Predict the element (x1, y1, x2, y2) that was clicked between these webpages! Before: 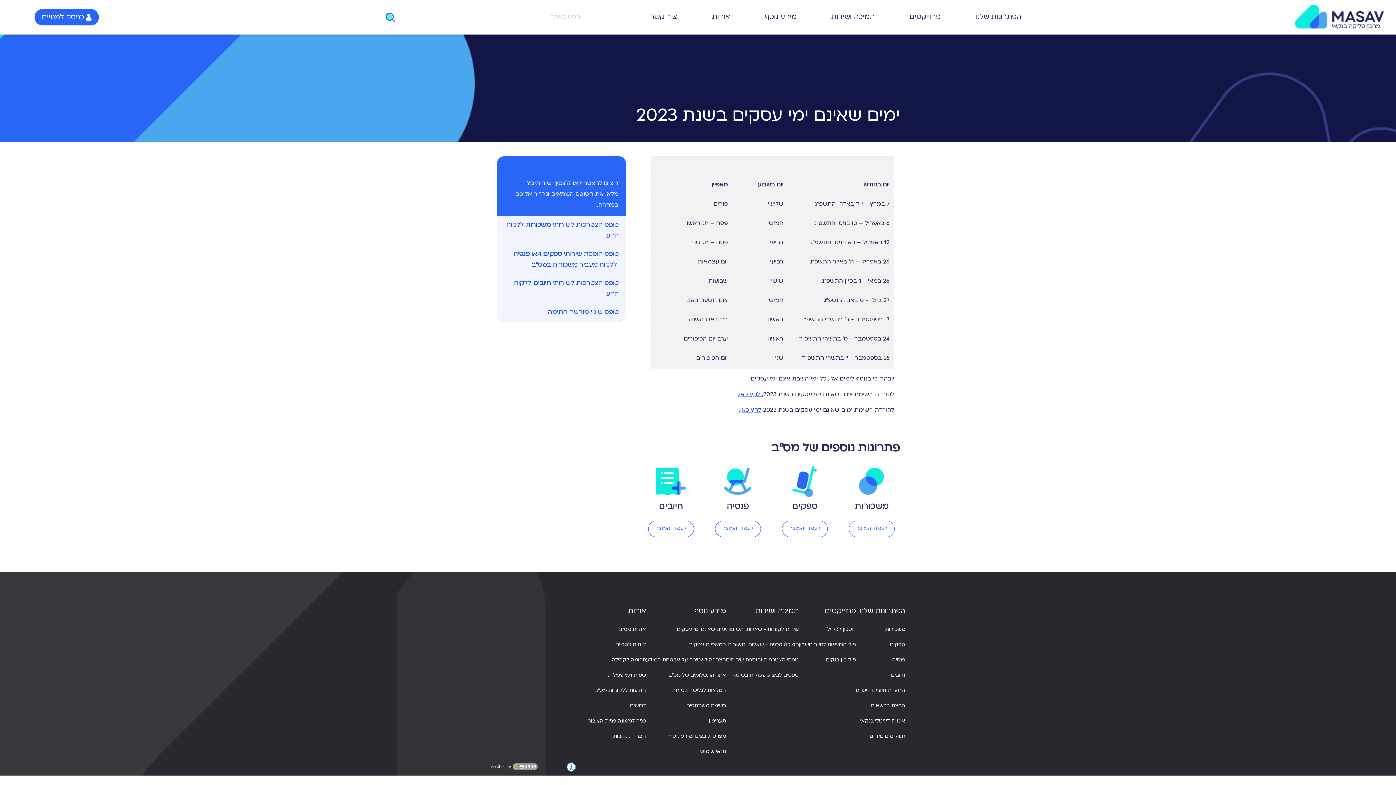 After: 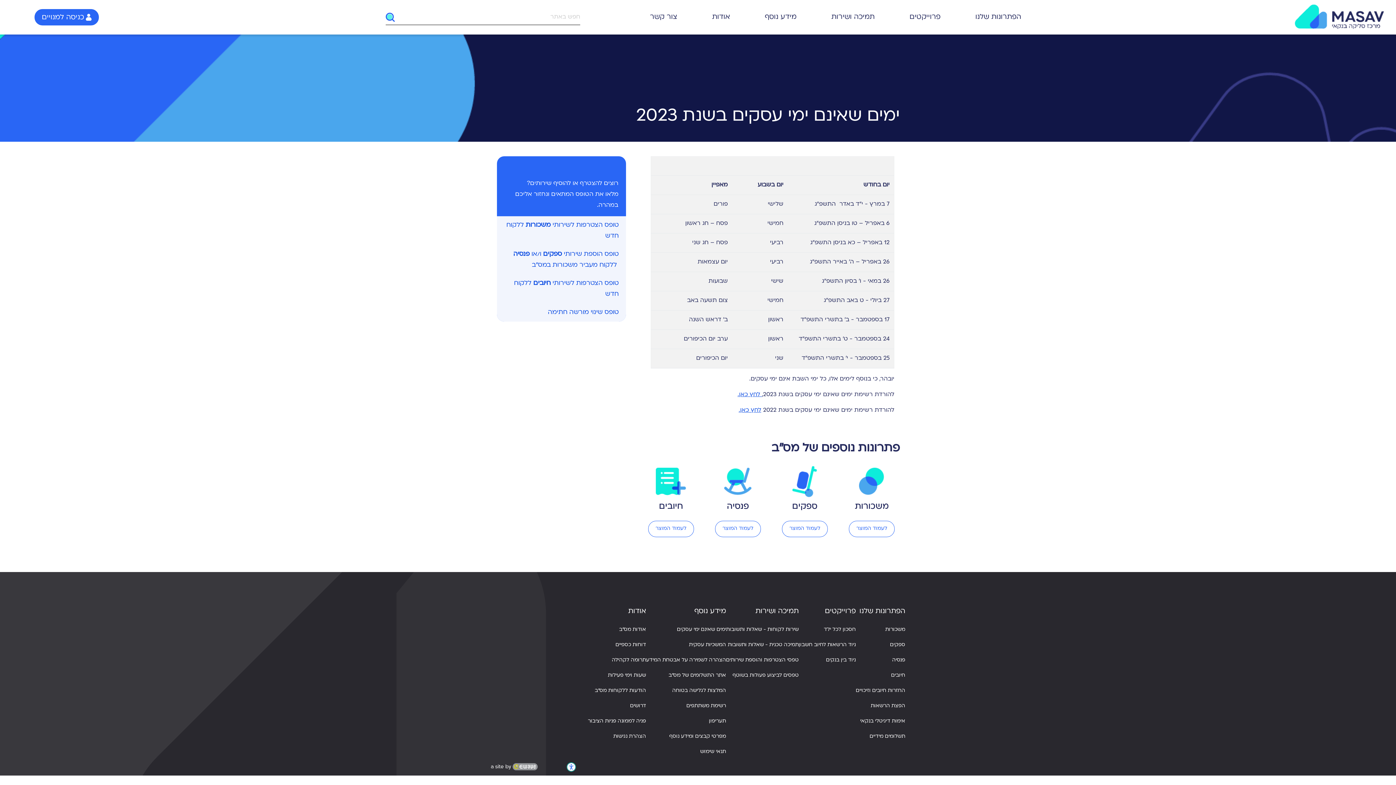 Action: label: אודות bbox: (628, 605, 646, 617)